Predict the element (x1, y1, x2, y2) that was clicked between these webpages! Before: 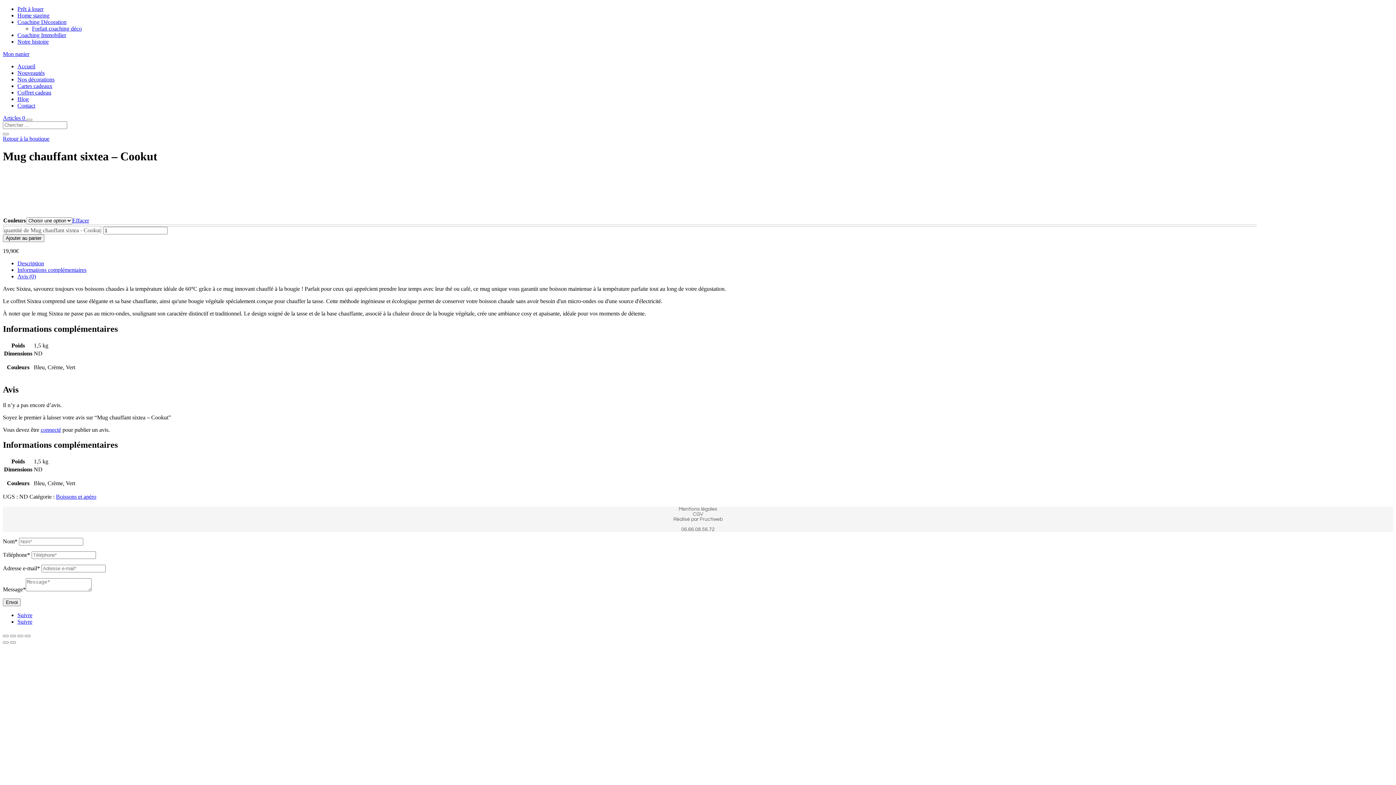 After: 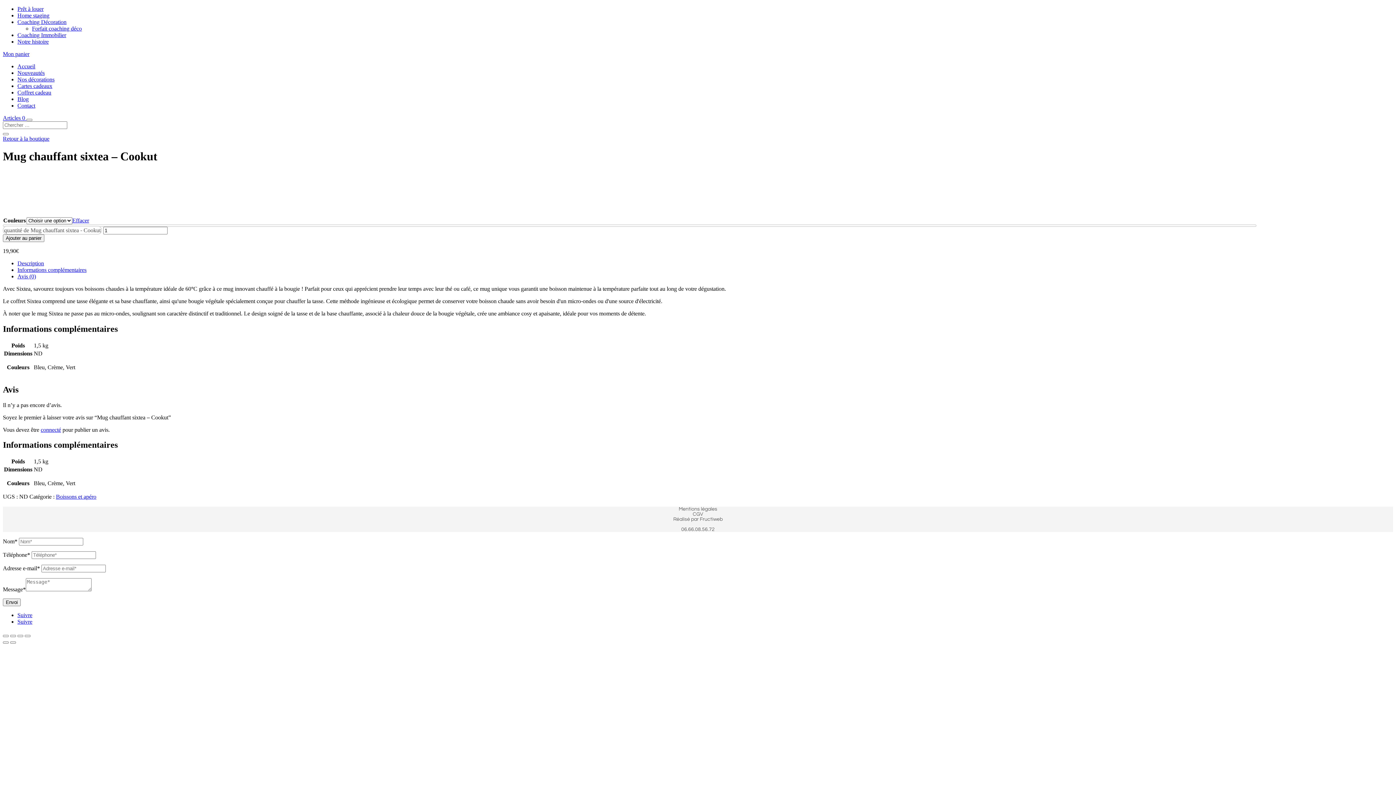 Action: label: Suivre bbox: (17, 619, 32, 625)